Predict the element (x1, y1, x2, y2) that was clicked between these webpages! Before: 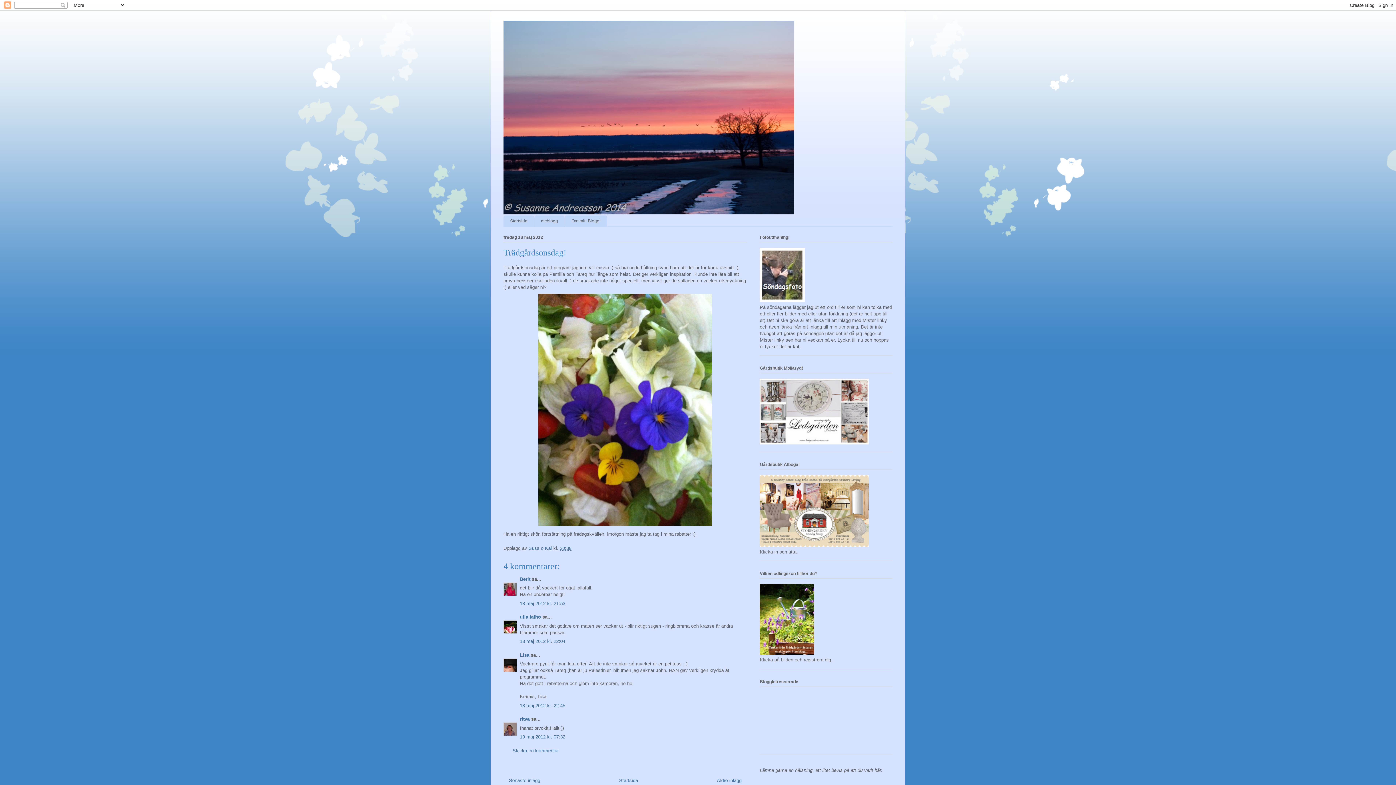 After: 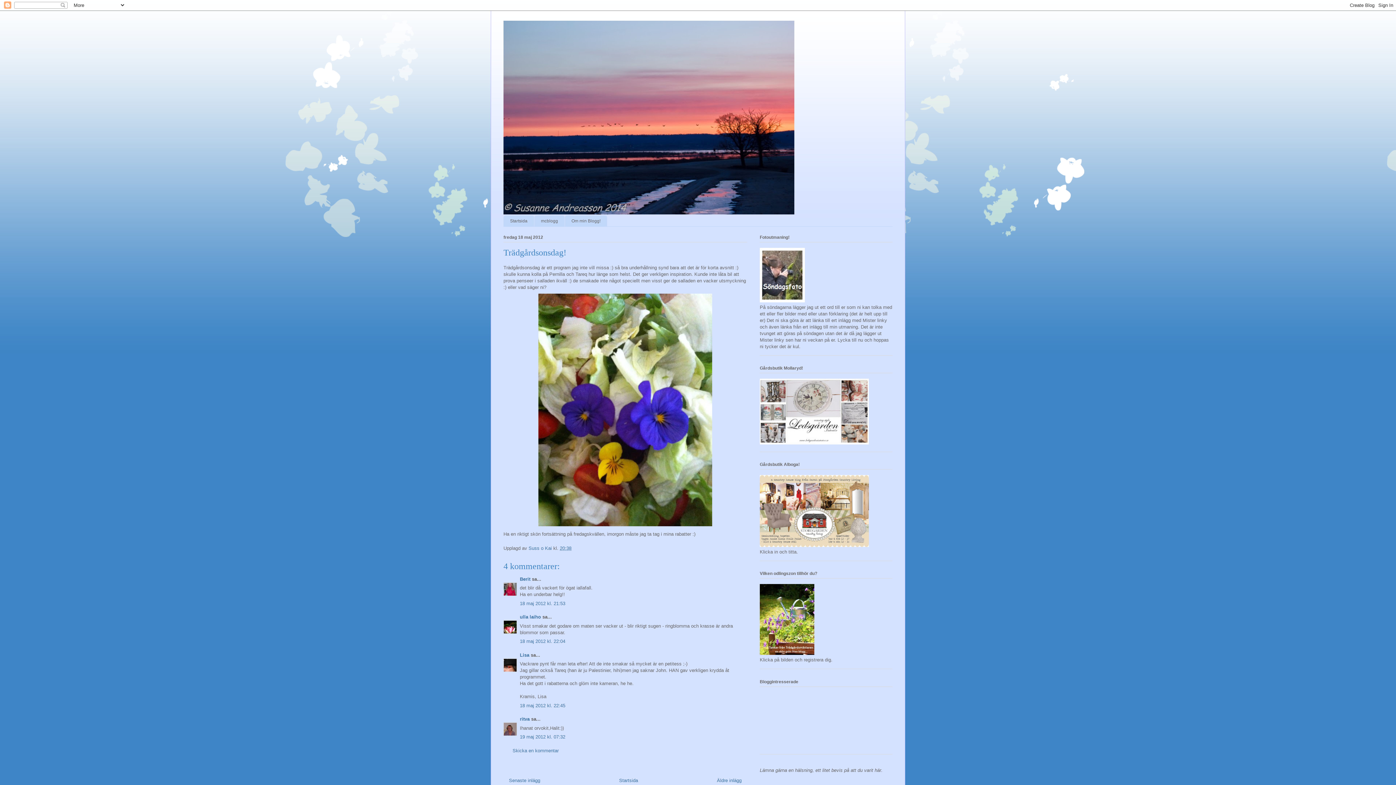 Action: label: 20:38 bbox: (560, 545, 571, 551)